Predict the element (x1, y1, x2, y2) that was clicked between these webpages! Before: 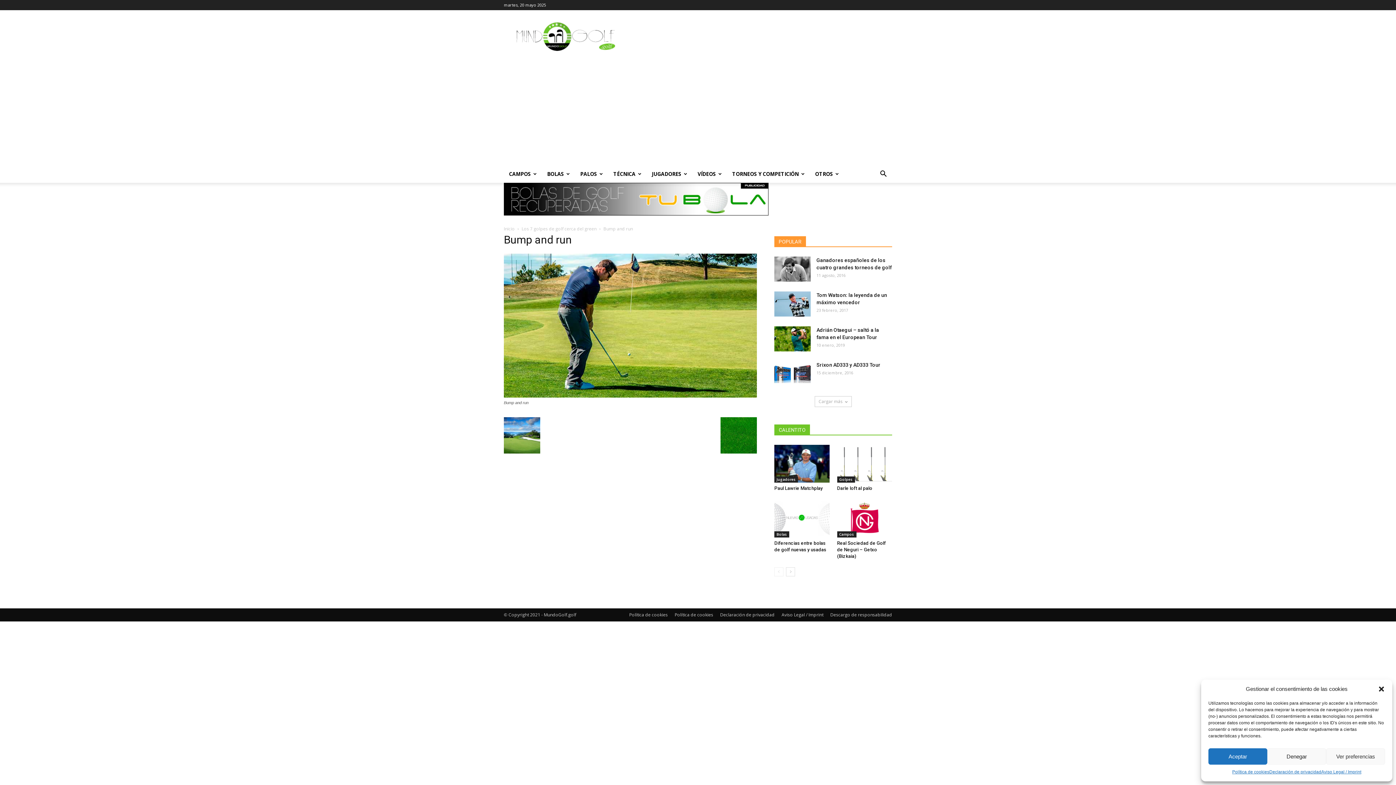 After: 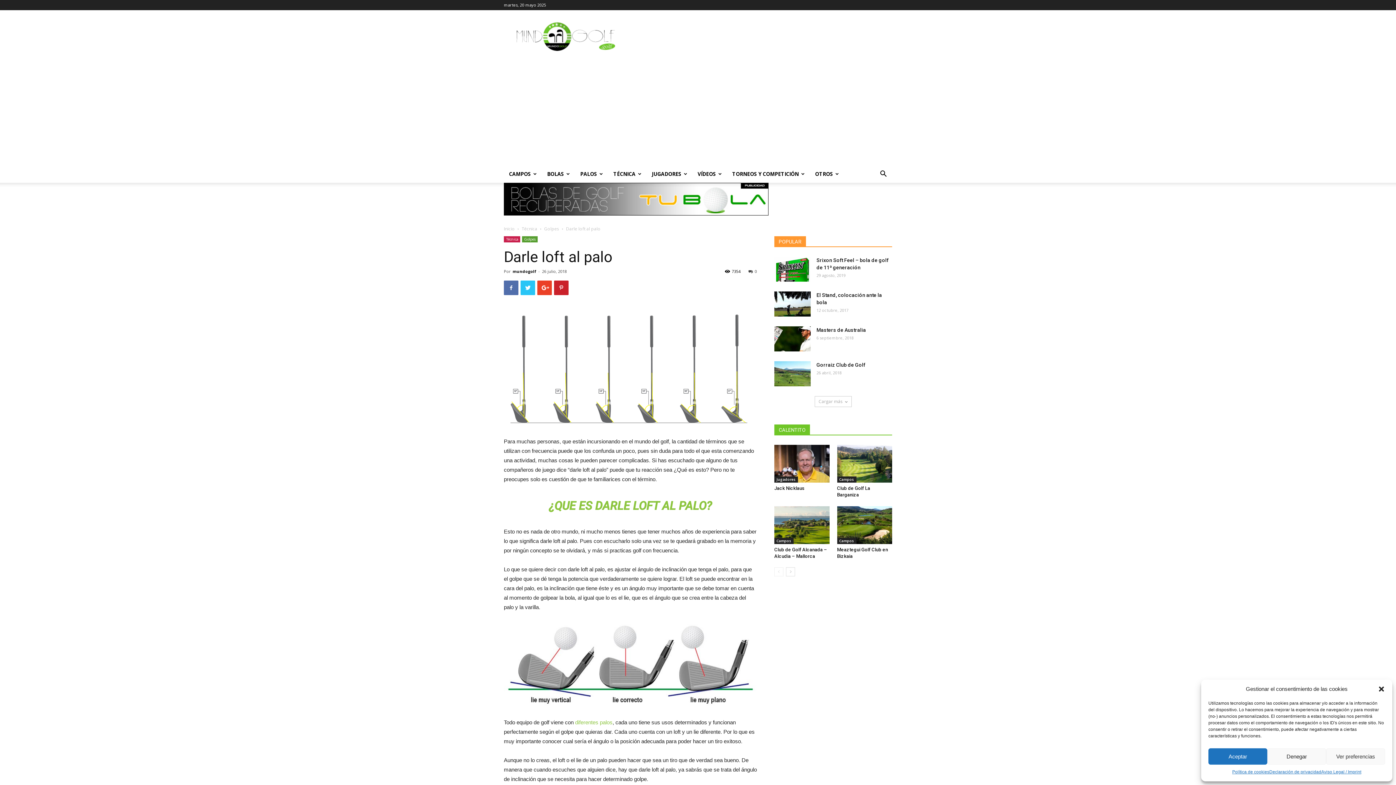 Action: bbox: (837, 445, 892, 482)